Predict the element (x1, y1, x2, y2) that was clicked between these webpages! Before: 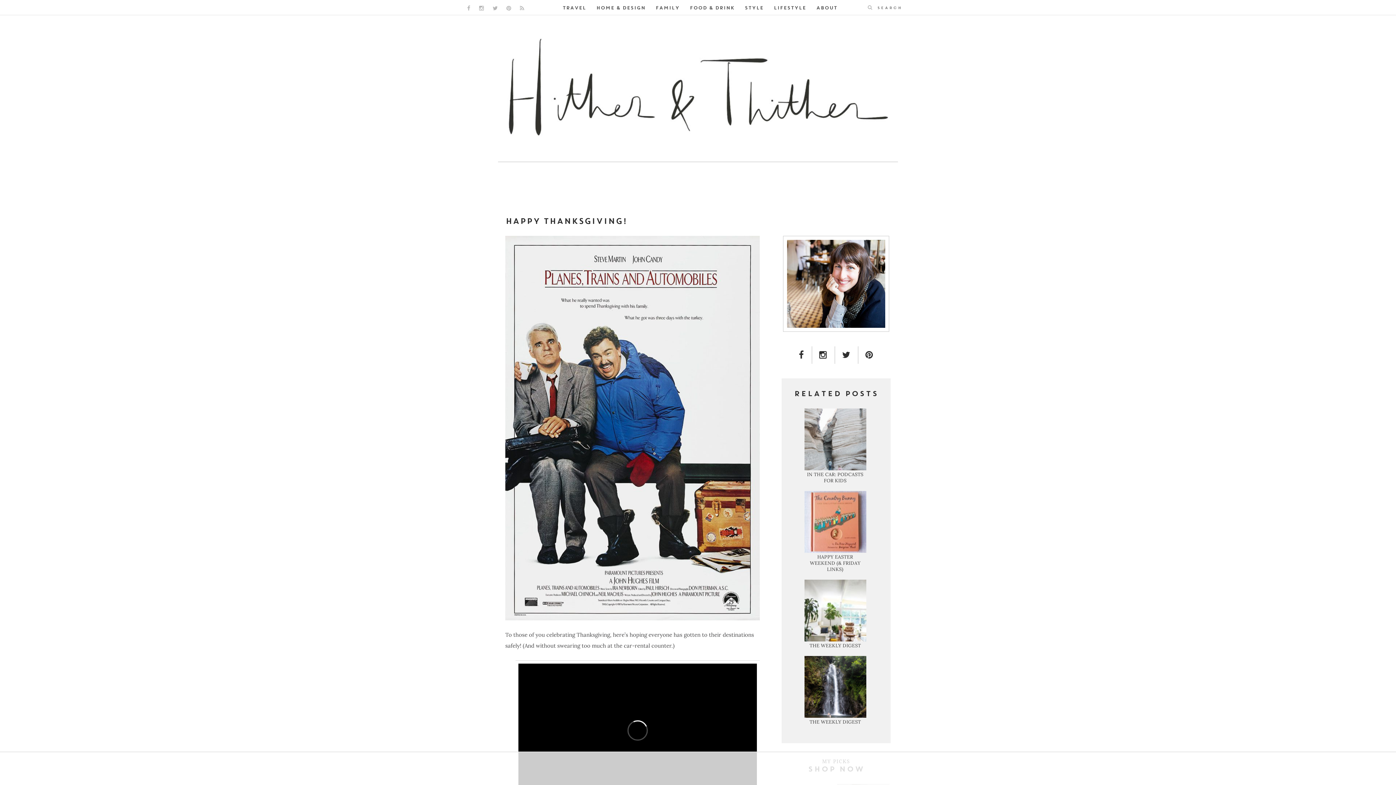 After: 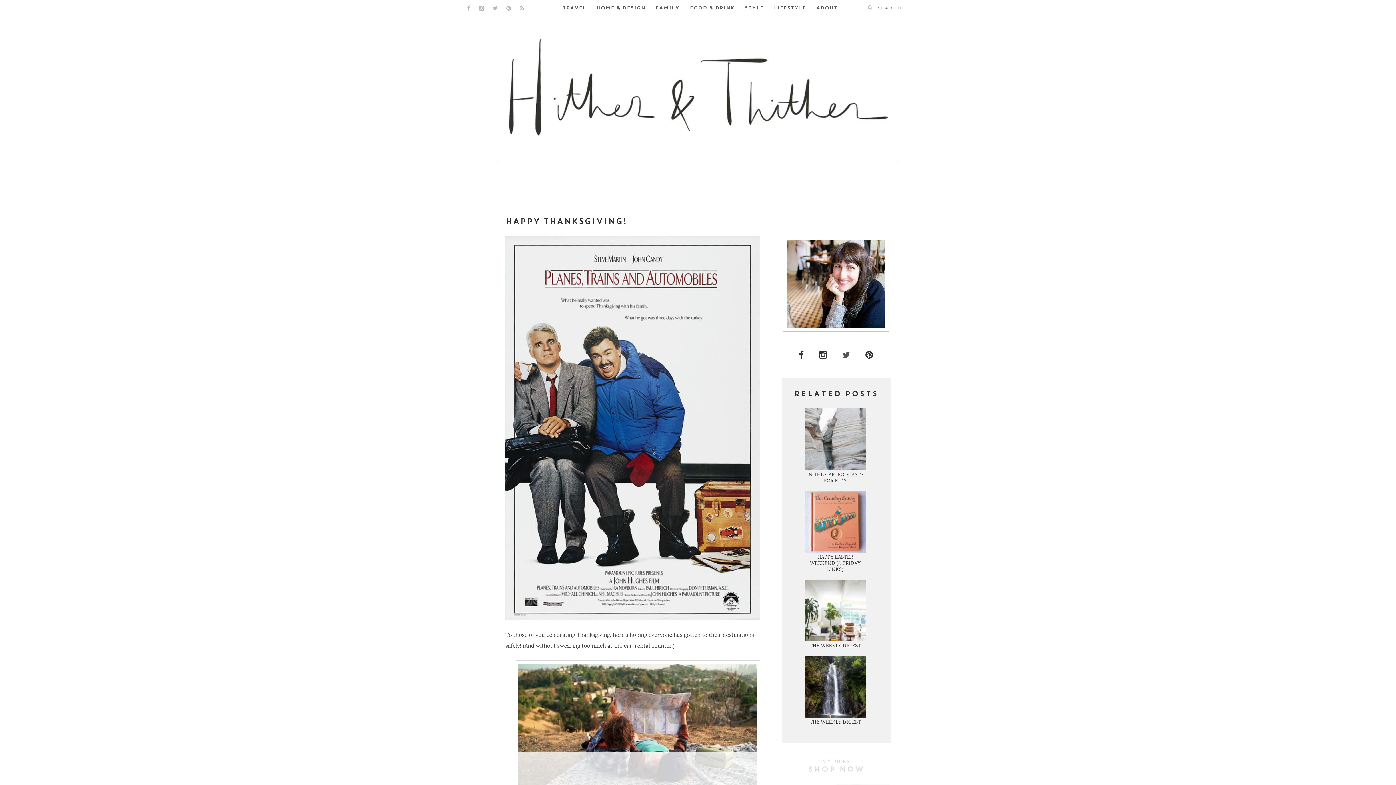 Action: bbox: (842, 350, 850, 360) label: TWITTER LINK